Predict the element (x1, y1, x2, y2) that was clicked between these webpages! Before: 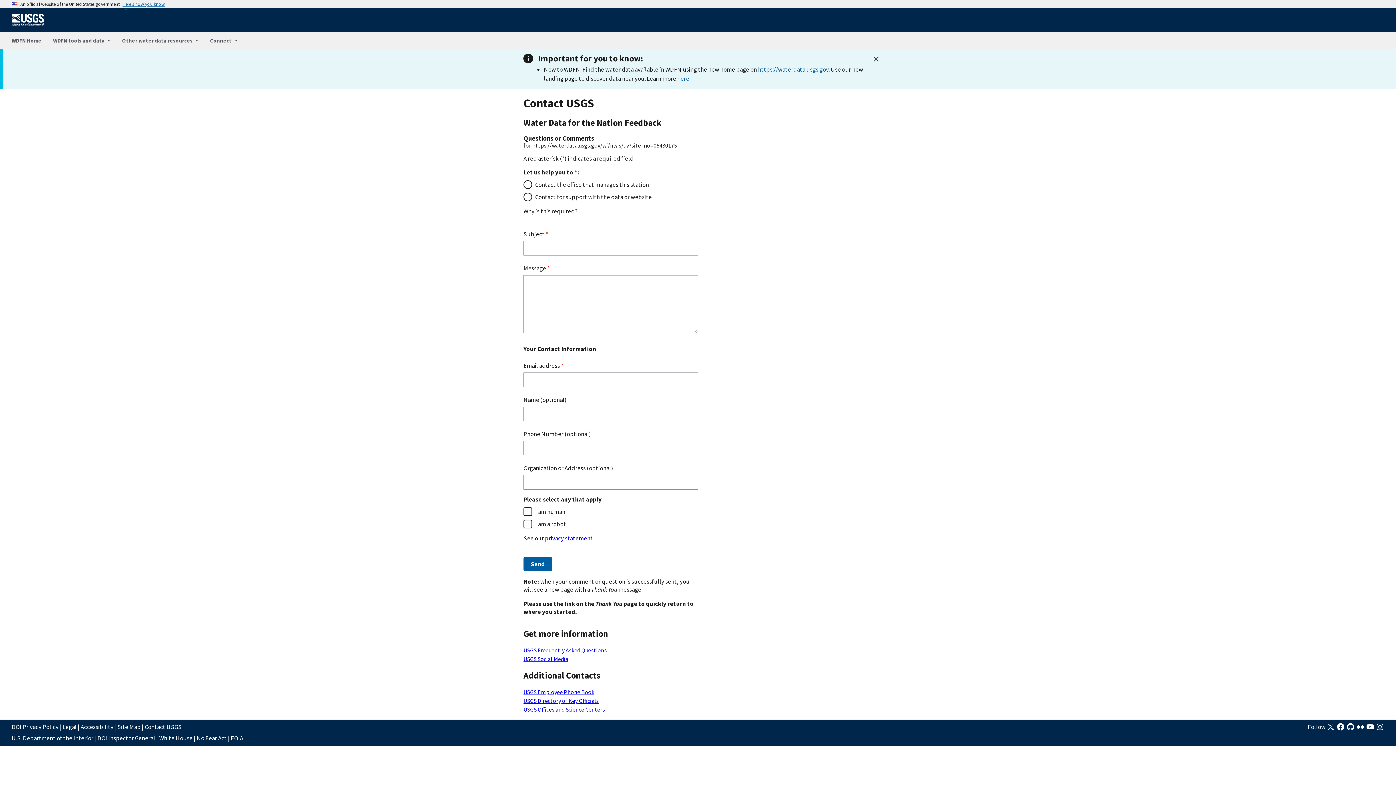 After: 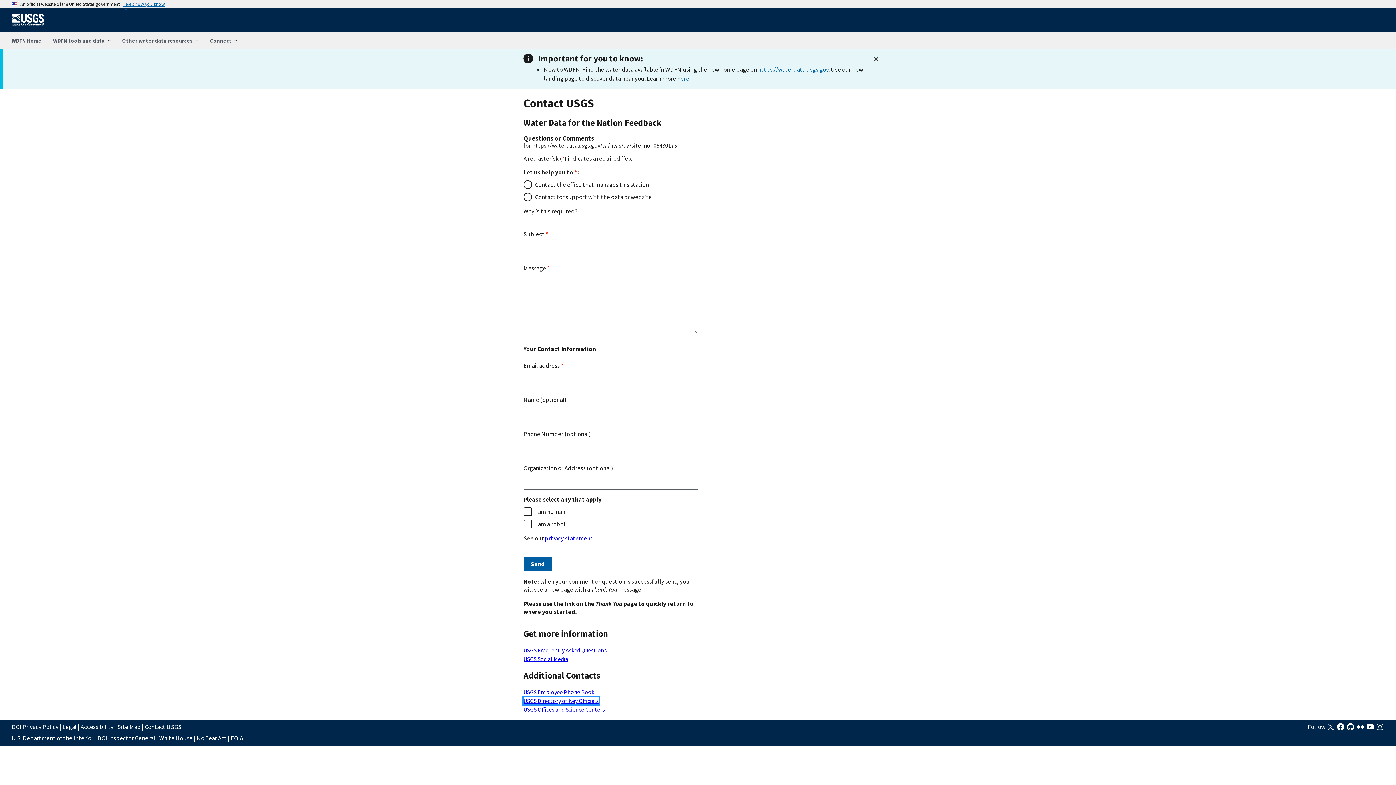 Action: bbox: (523, 697, 598, 704) label: USGS Directory of Key Officials